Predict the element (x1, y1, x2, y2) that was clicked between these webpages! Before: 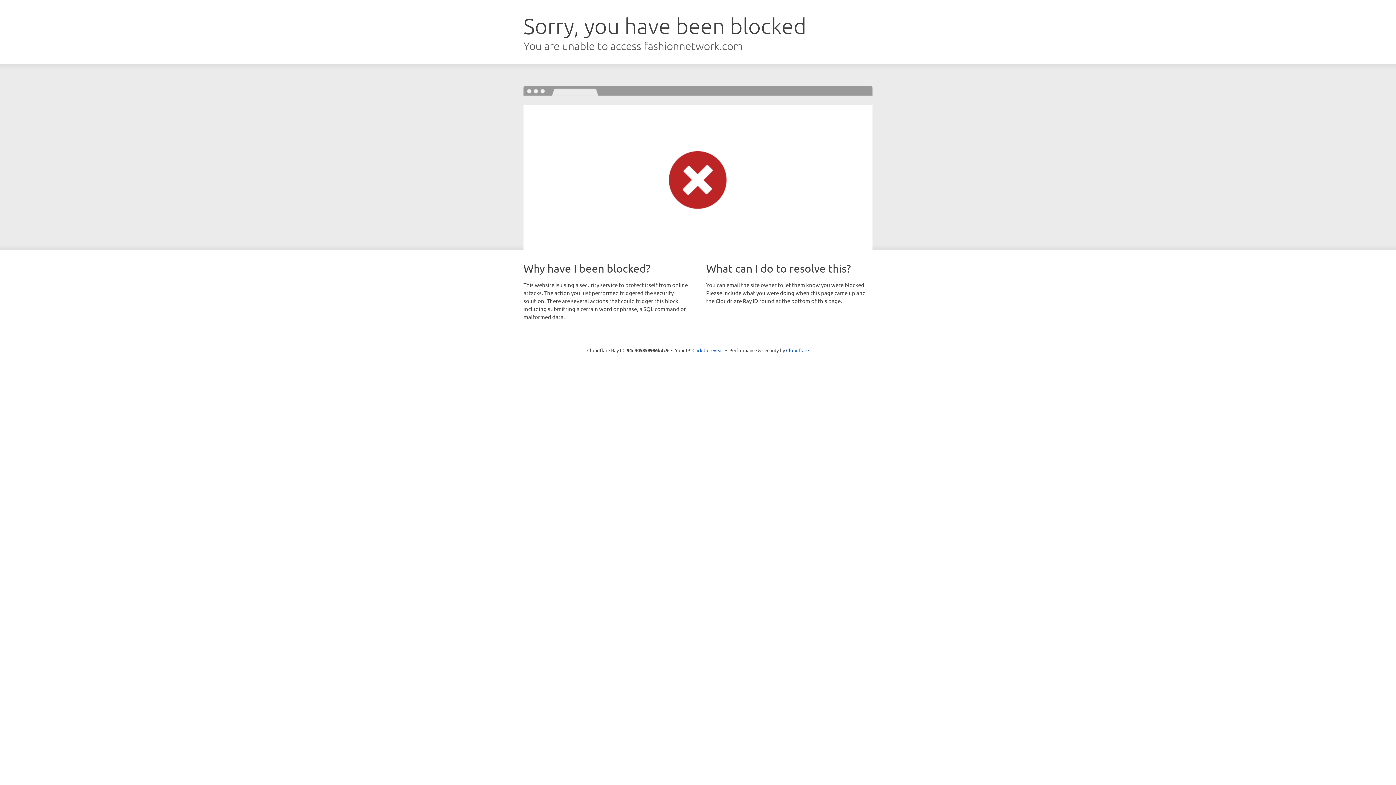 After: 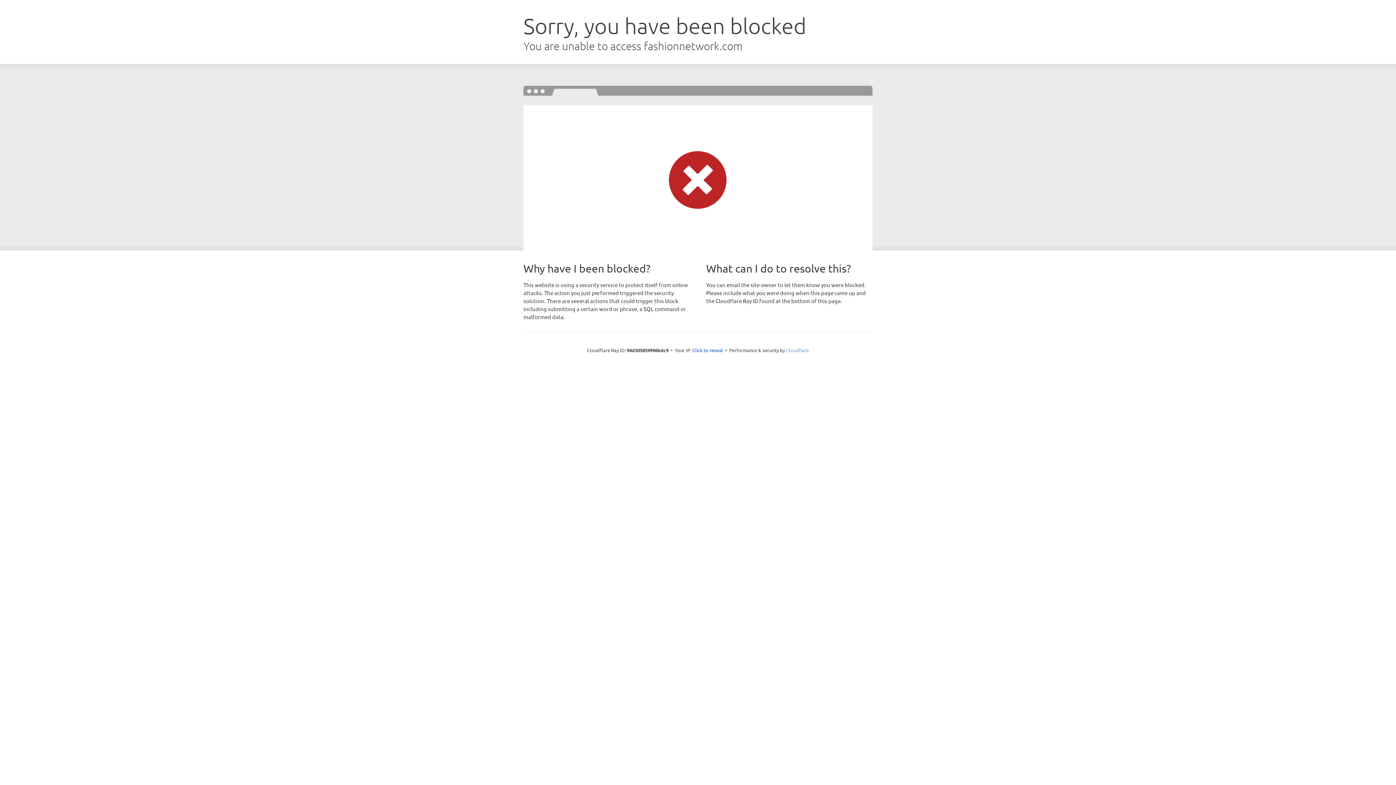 Action: label: Cloudflare bbox: (786, 347, 809, 353)